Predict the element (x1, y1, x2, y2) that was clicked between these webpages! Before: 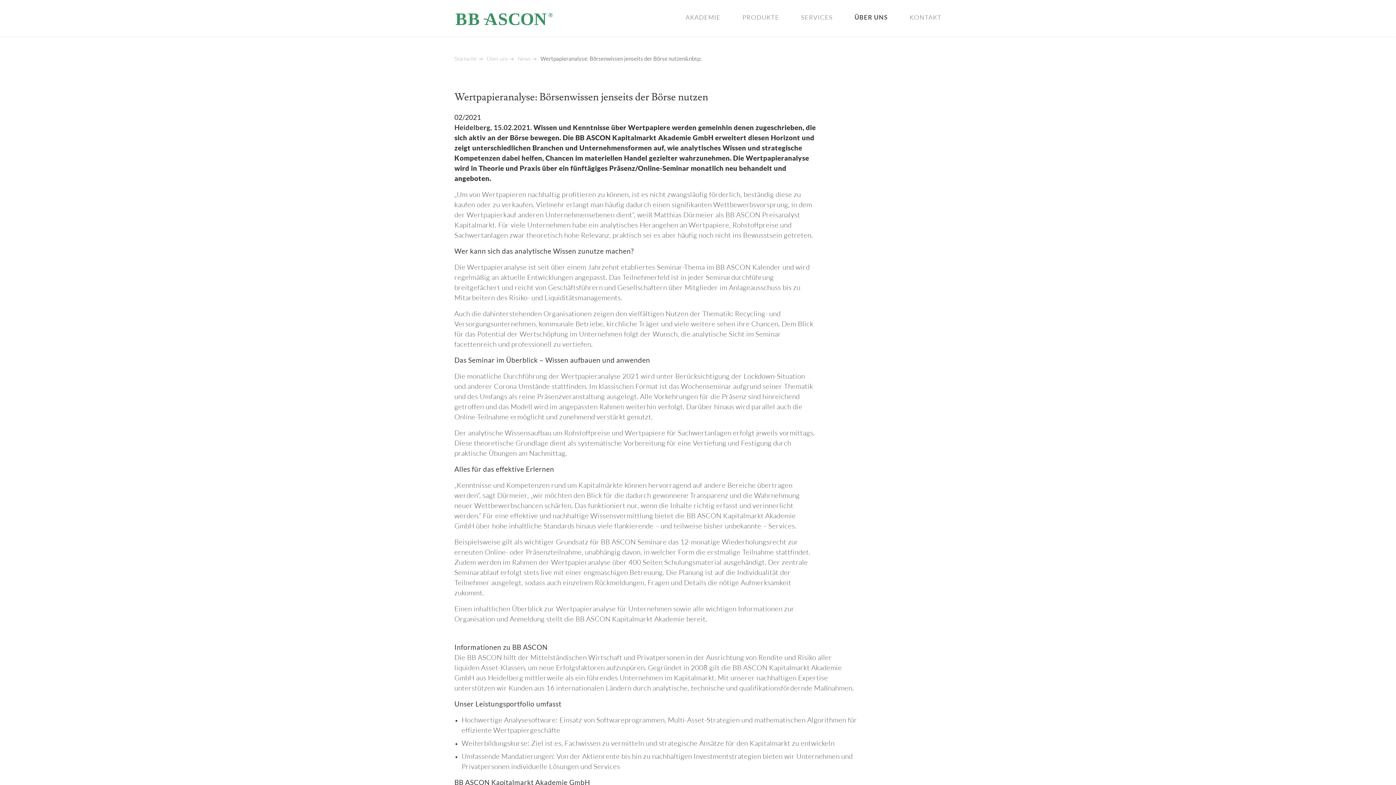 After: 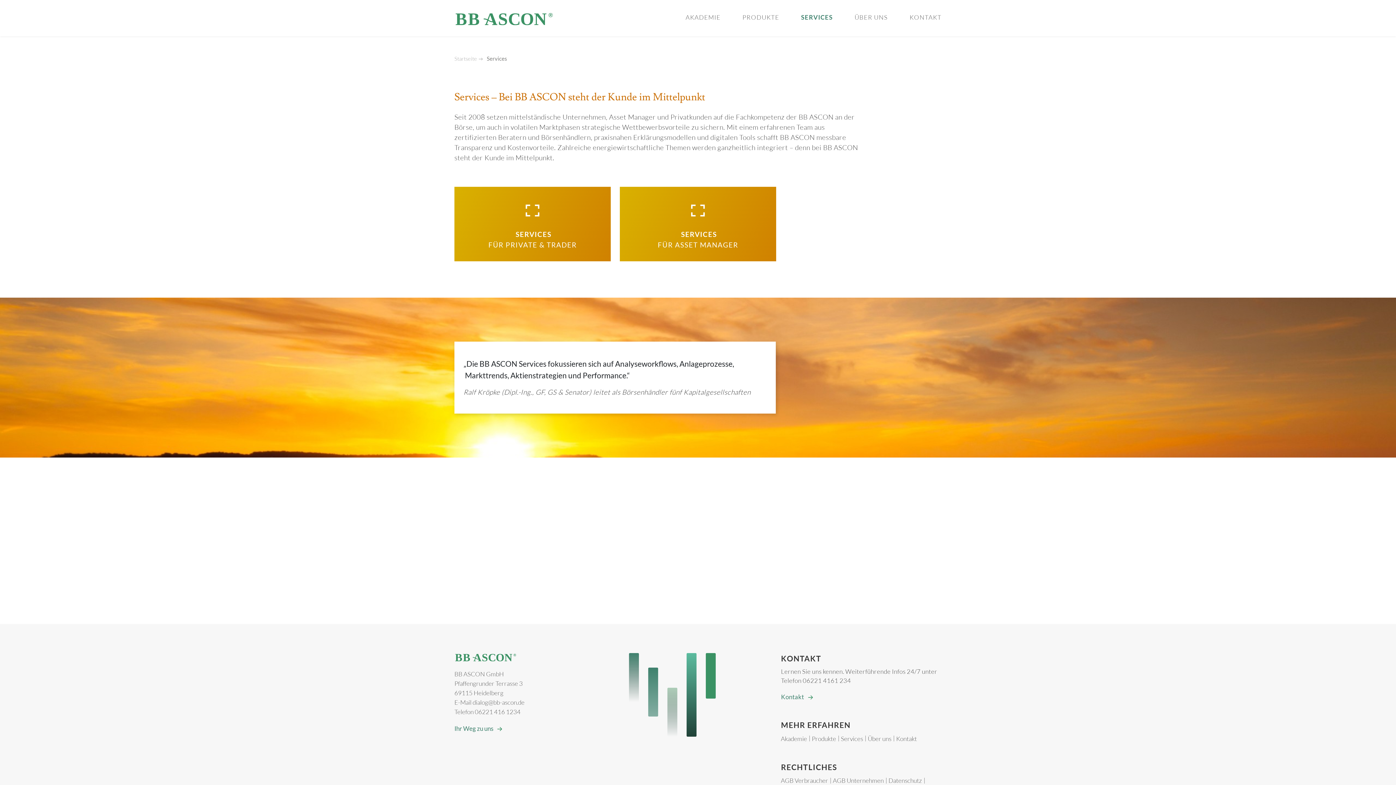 Action: label: SERVICES bbox: (801, 13, 833, 21)